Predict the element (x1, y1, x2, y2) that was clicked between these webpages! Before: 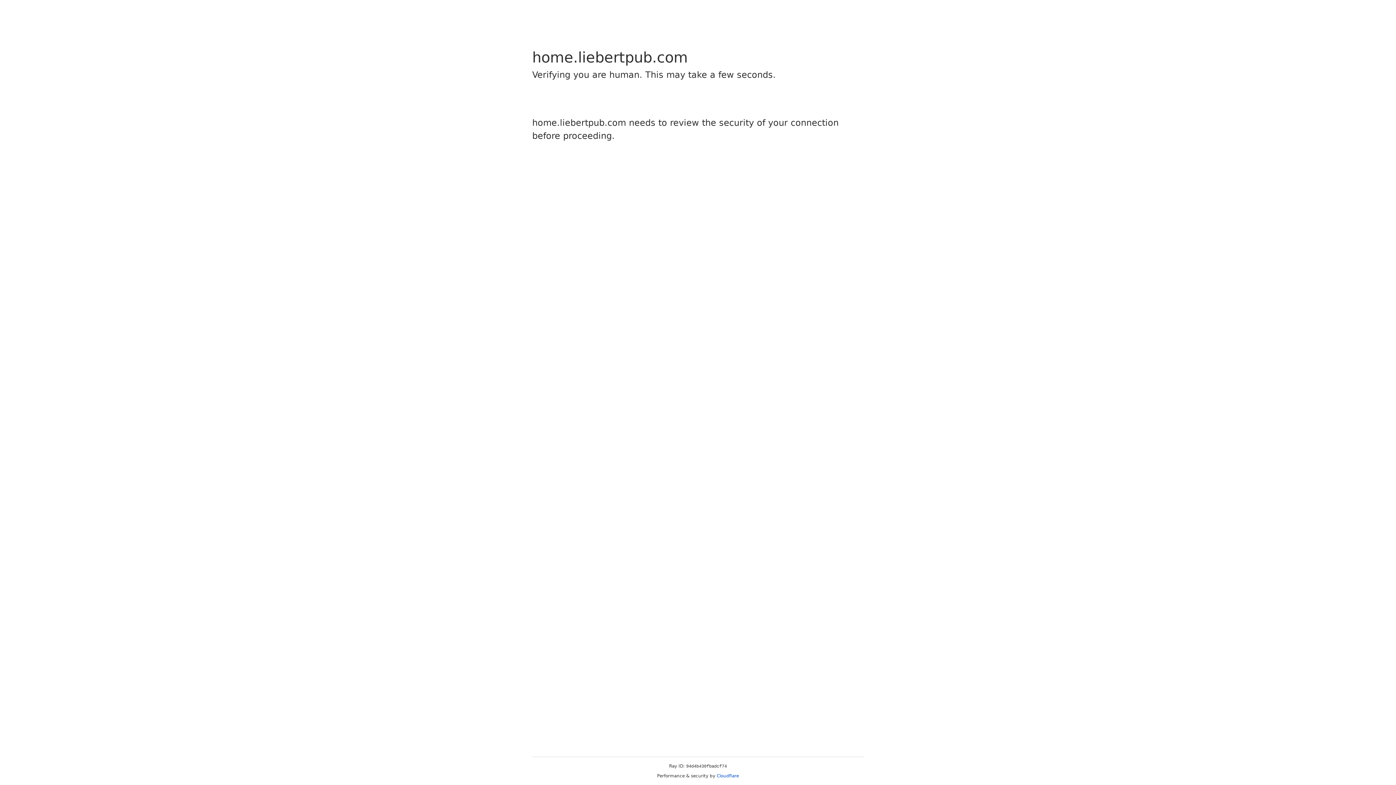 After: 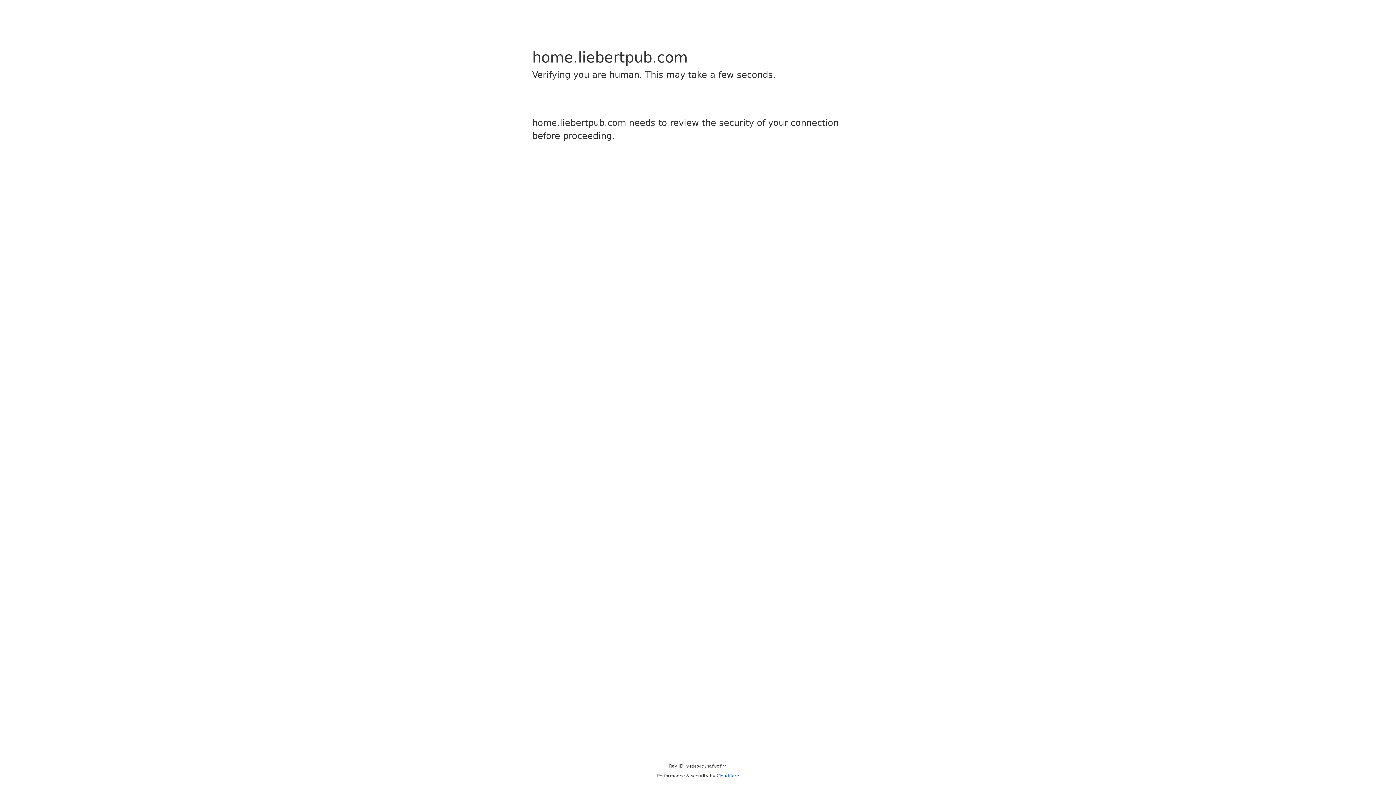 Action: label: Cloudflare bbox: (716, 773, 739, 778)